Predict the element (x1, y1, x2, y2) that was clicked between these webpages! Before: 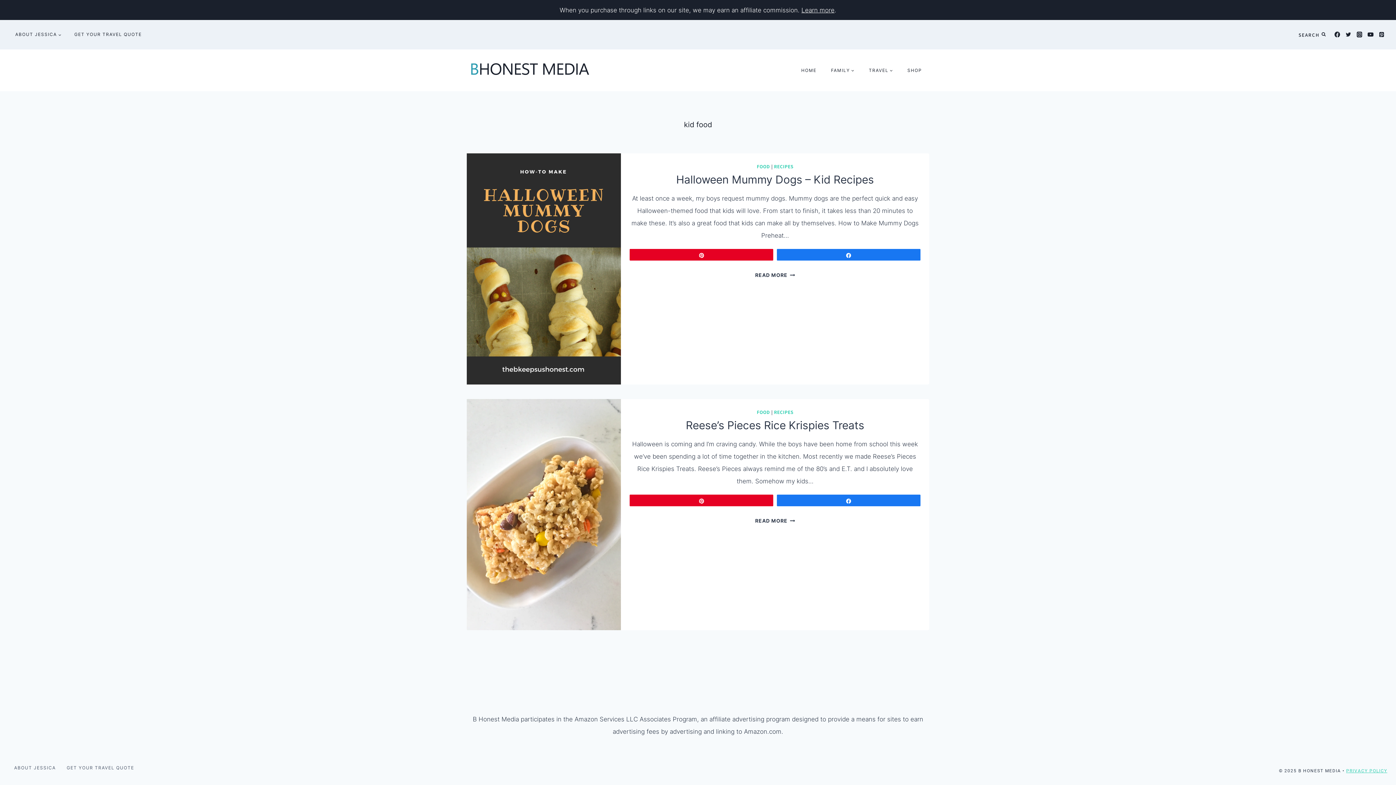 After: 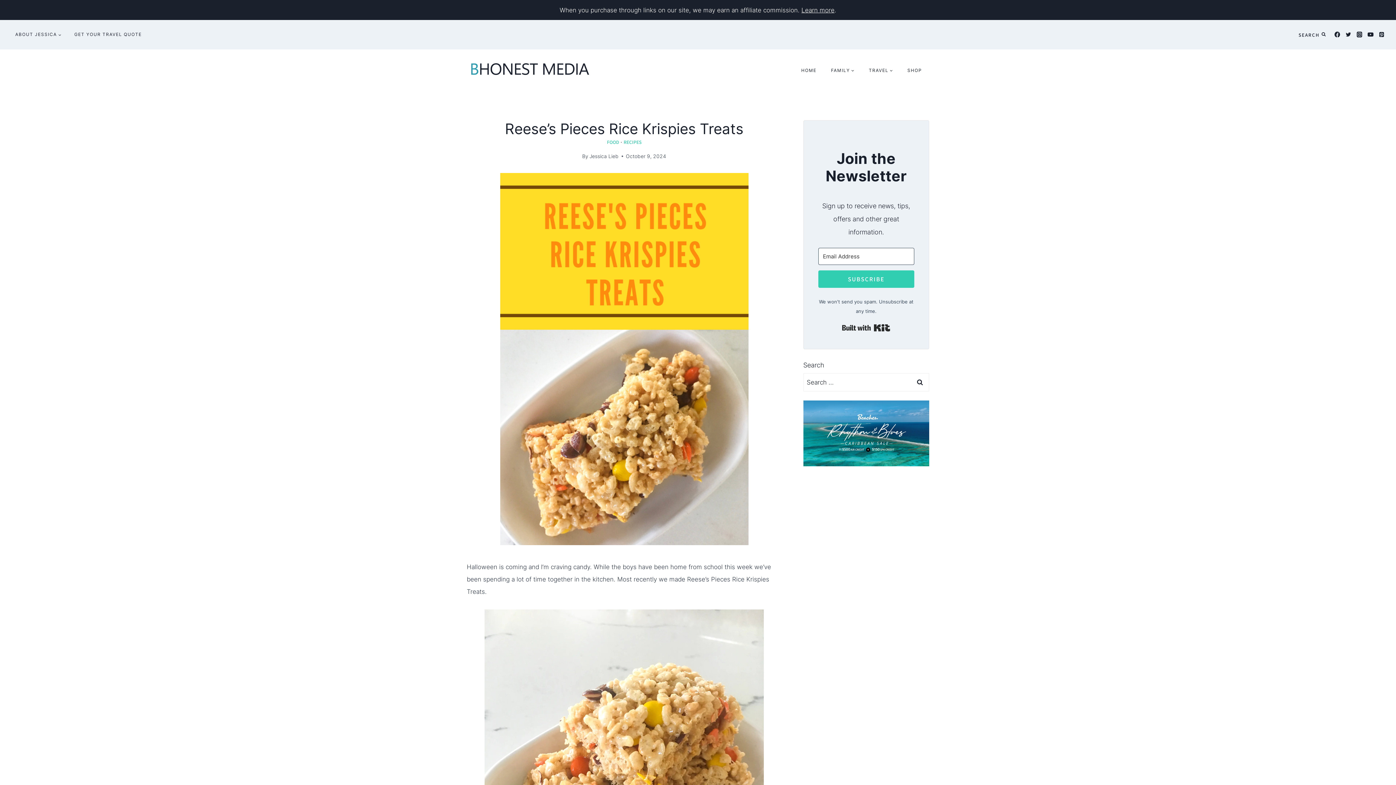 Action: bbox: (755, 518, 795, 524) label: READ MORE
REESE’S PIECES RICE KRISPIES TREATS